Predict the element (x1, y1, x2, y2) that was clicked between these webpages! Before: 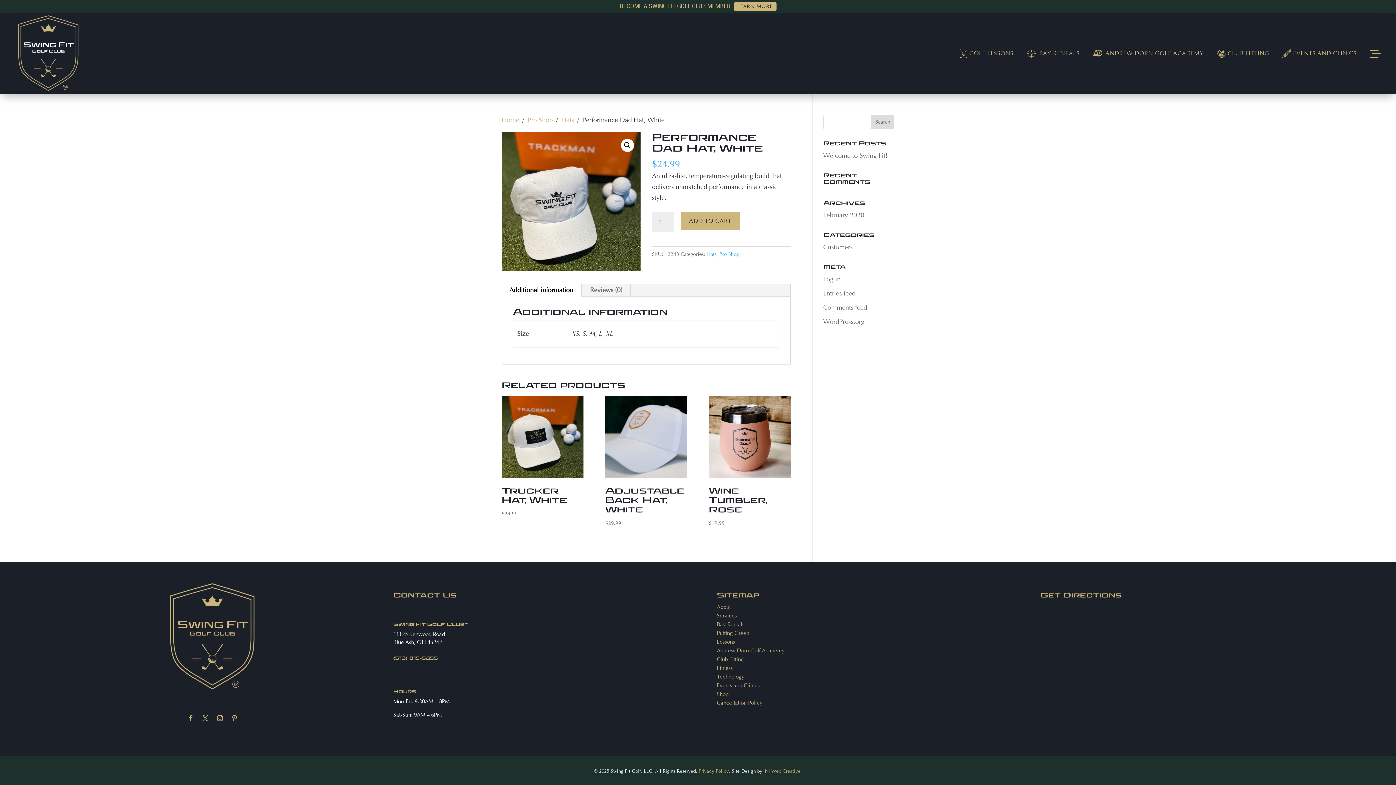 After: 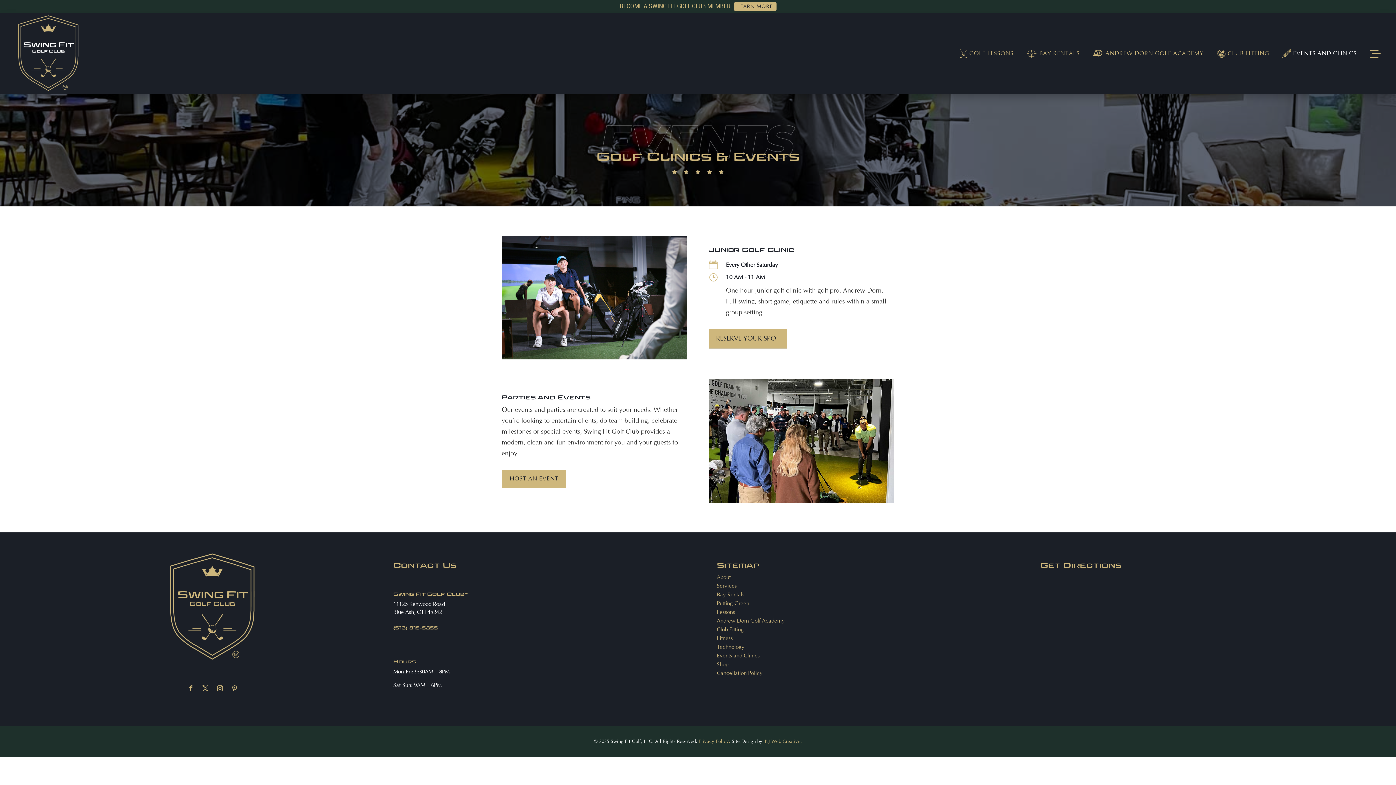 Action: label: Events and Clinics bbox: (717, 682, 759, 688)